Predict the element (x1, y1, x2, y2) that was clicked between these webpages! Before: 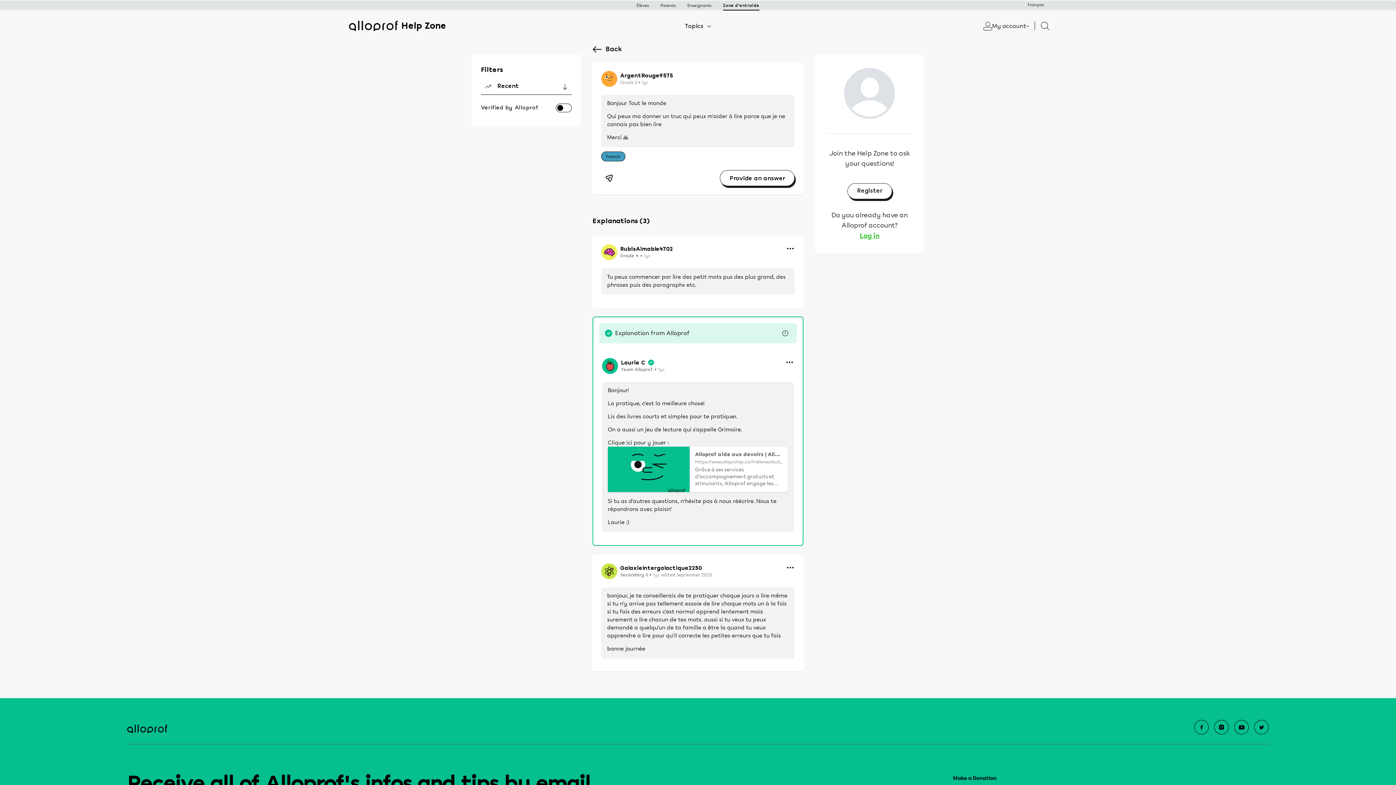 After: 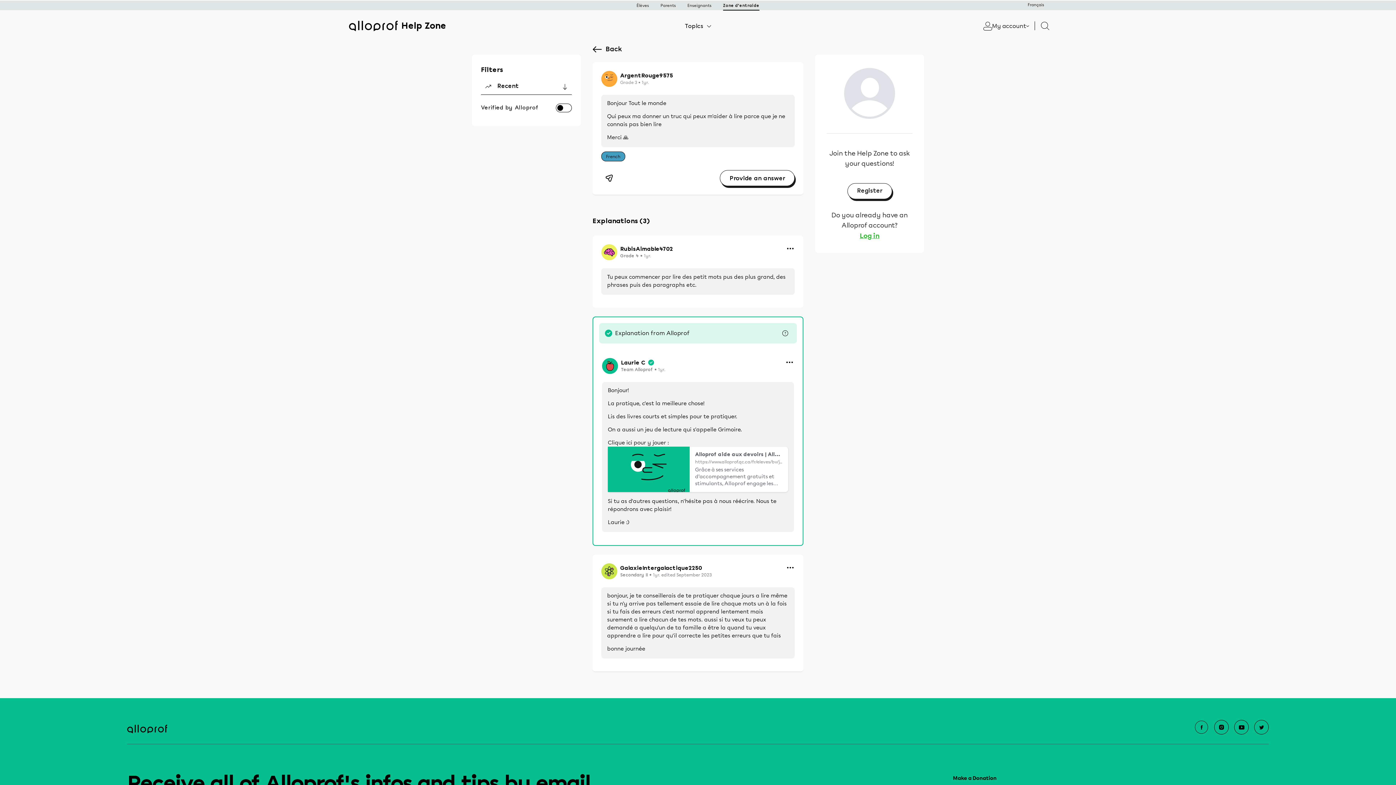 Action: bbox: (1194, 720, 1209, 734)